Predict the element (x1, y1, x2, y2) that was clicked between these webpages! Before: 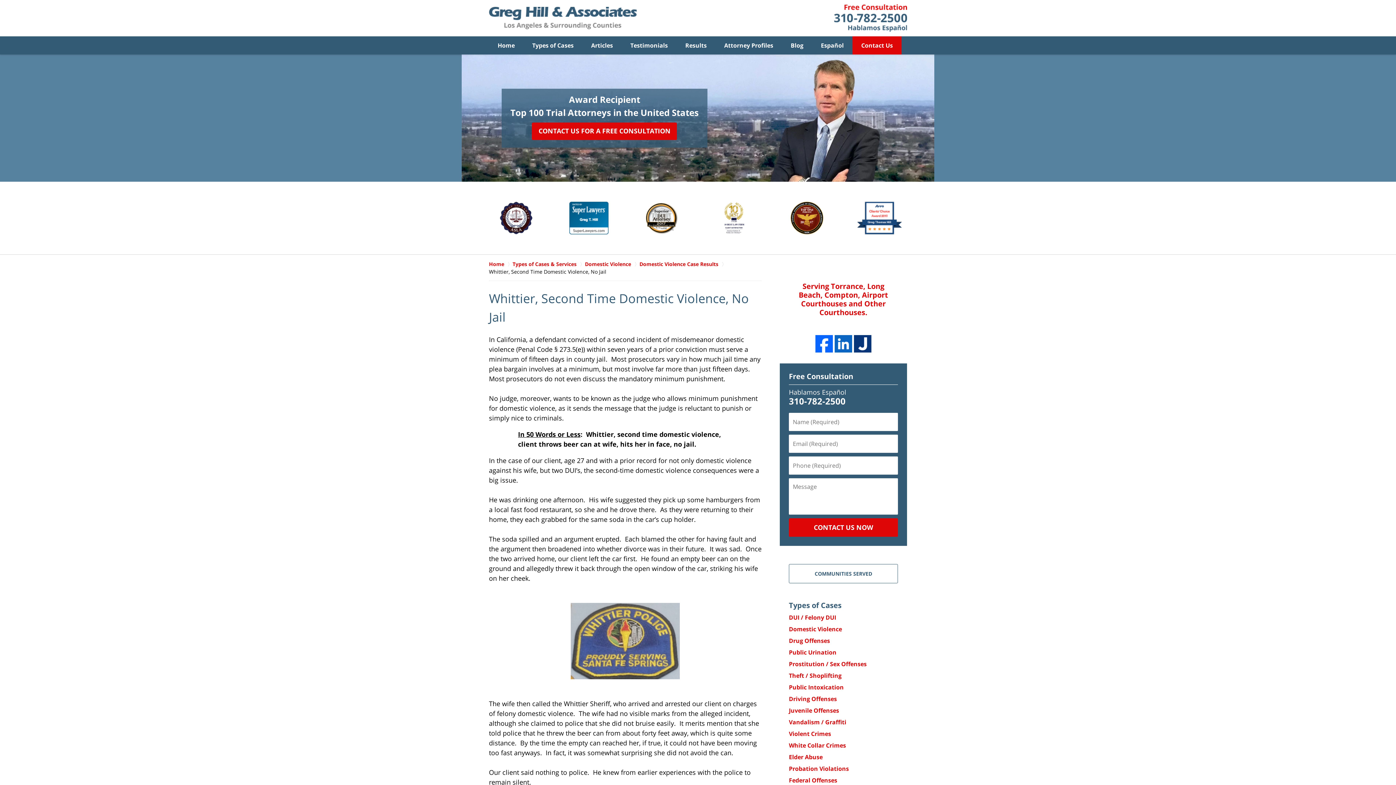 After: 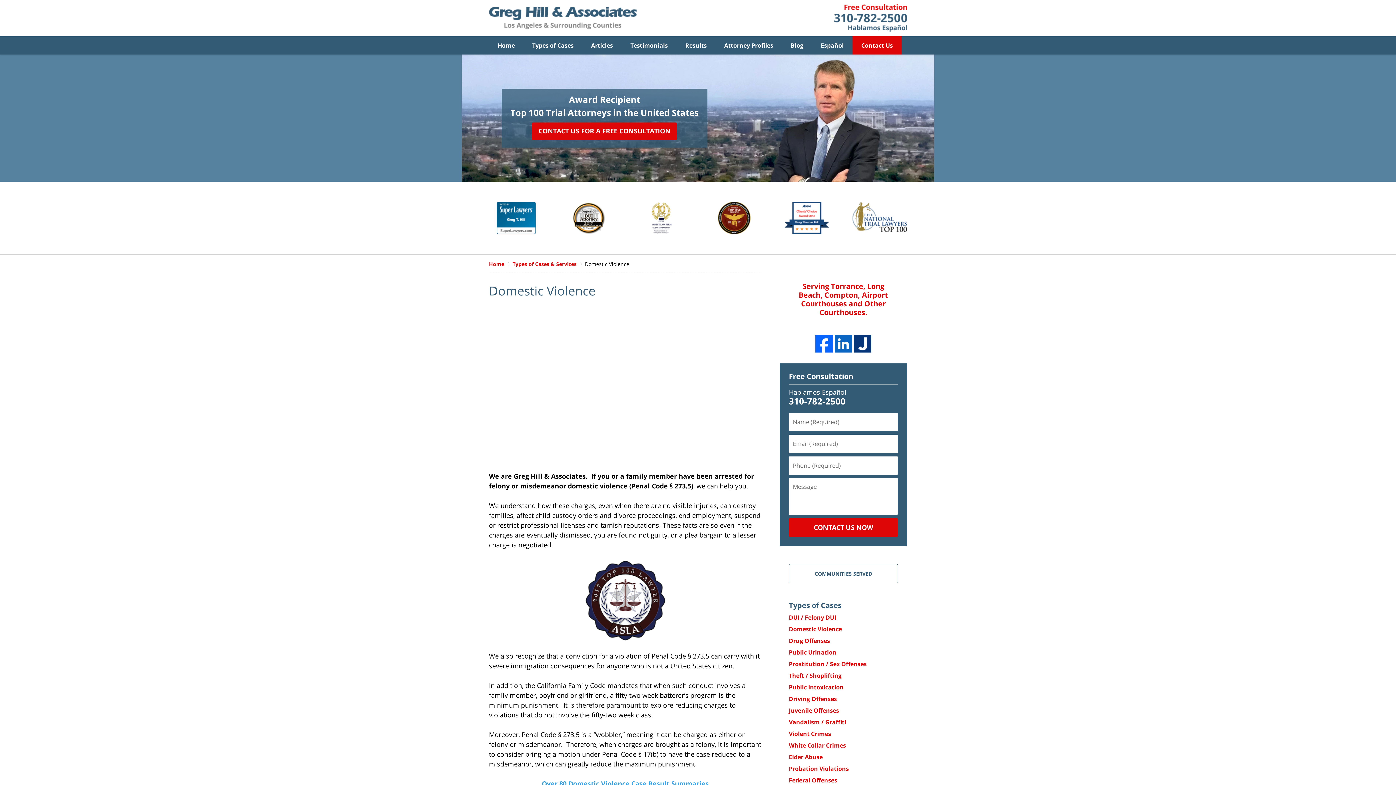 Action: label: Domestic Violence bbox: (789, 625, 842, 633)